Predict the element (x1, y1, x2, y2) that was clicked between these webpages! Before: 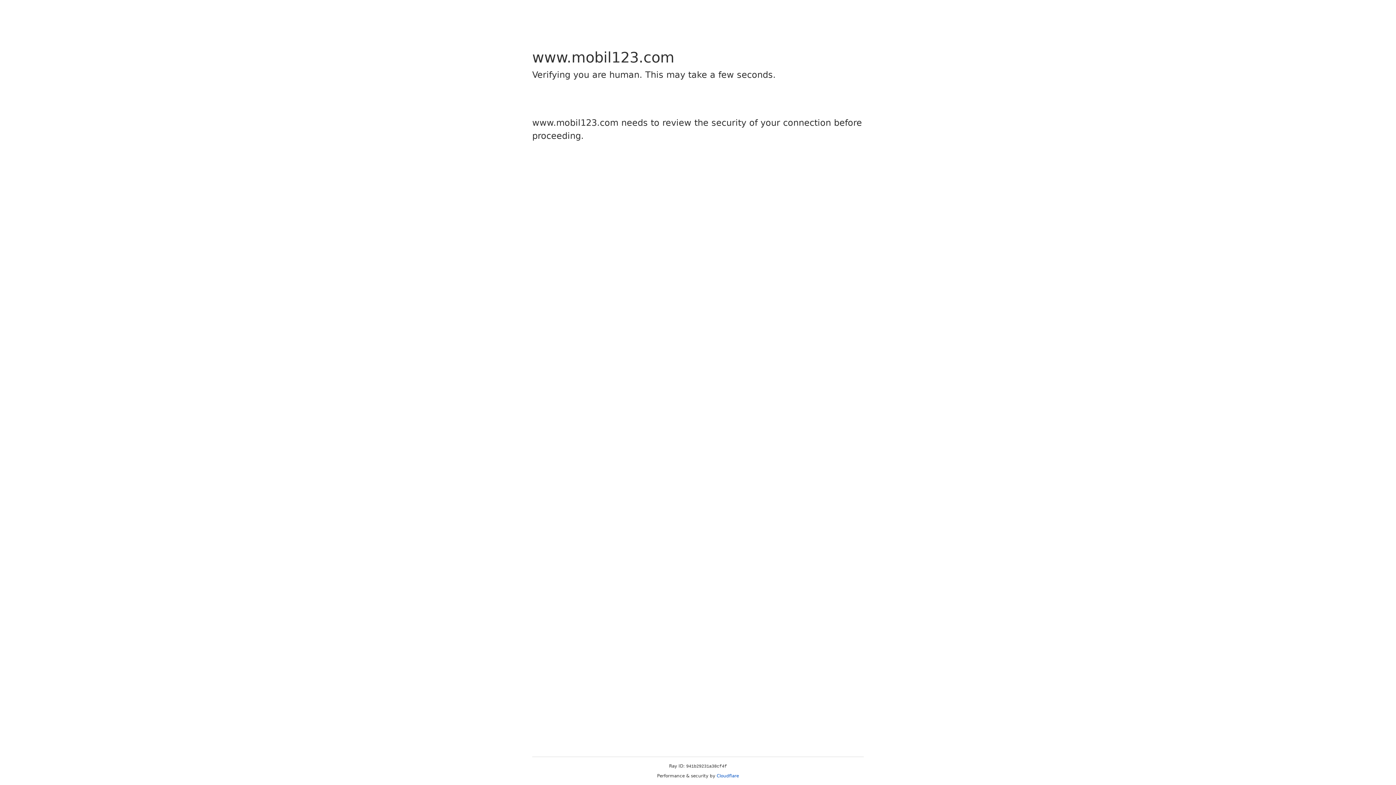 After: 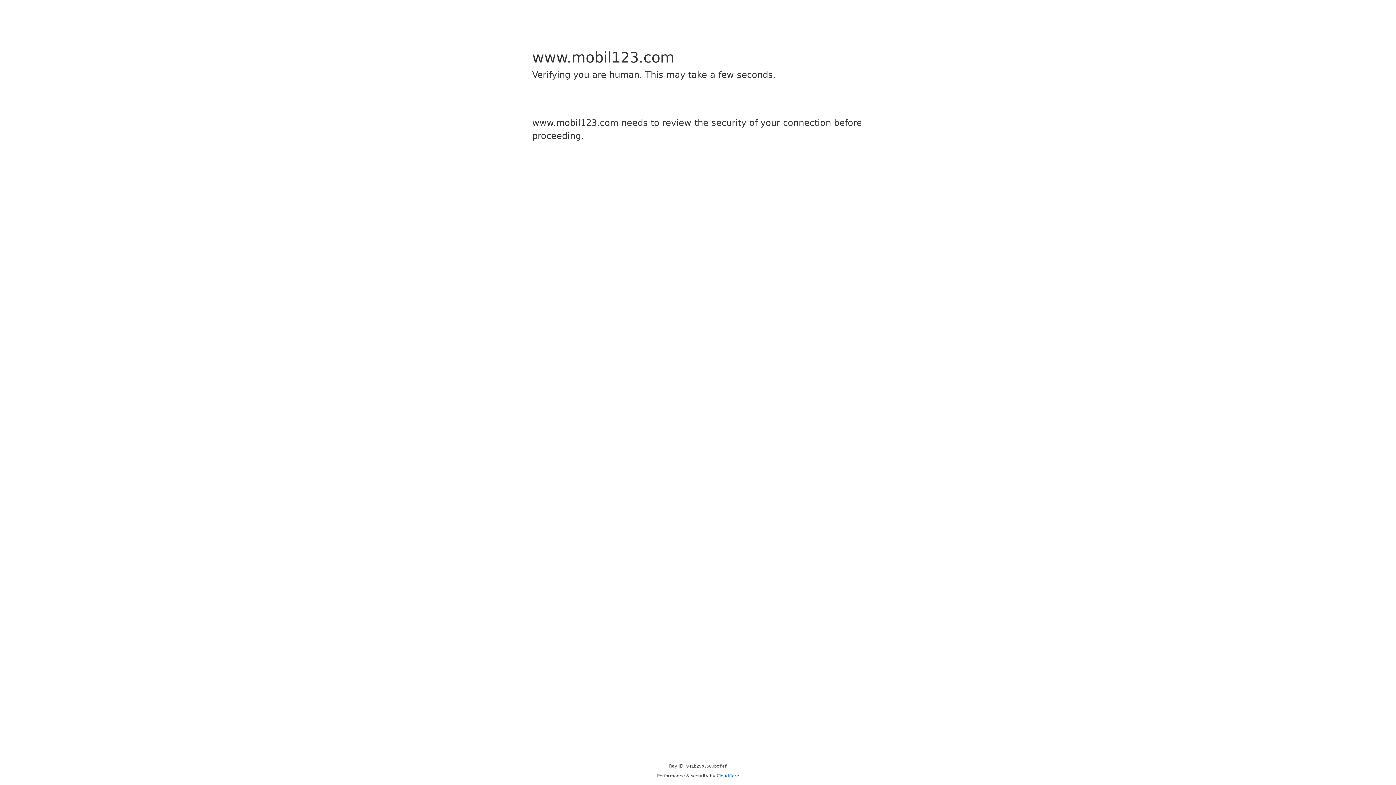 Action: label: Cloudflare bbox: (716, 773, 739, 778)